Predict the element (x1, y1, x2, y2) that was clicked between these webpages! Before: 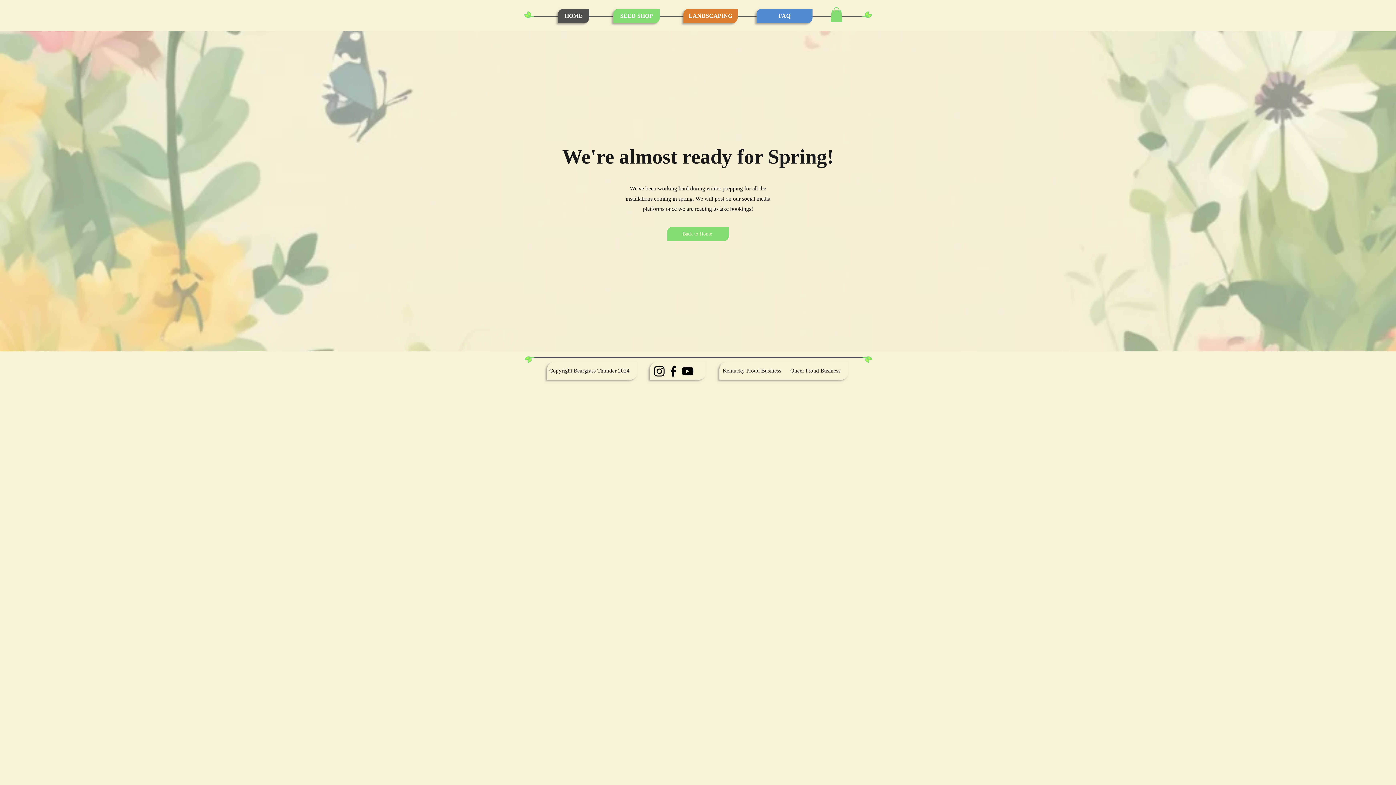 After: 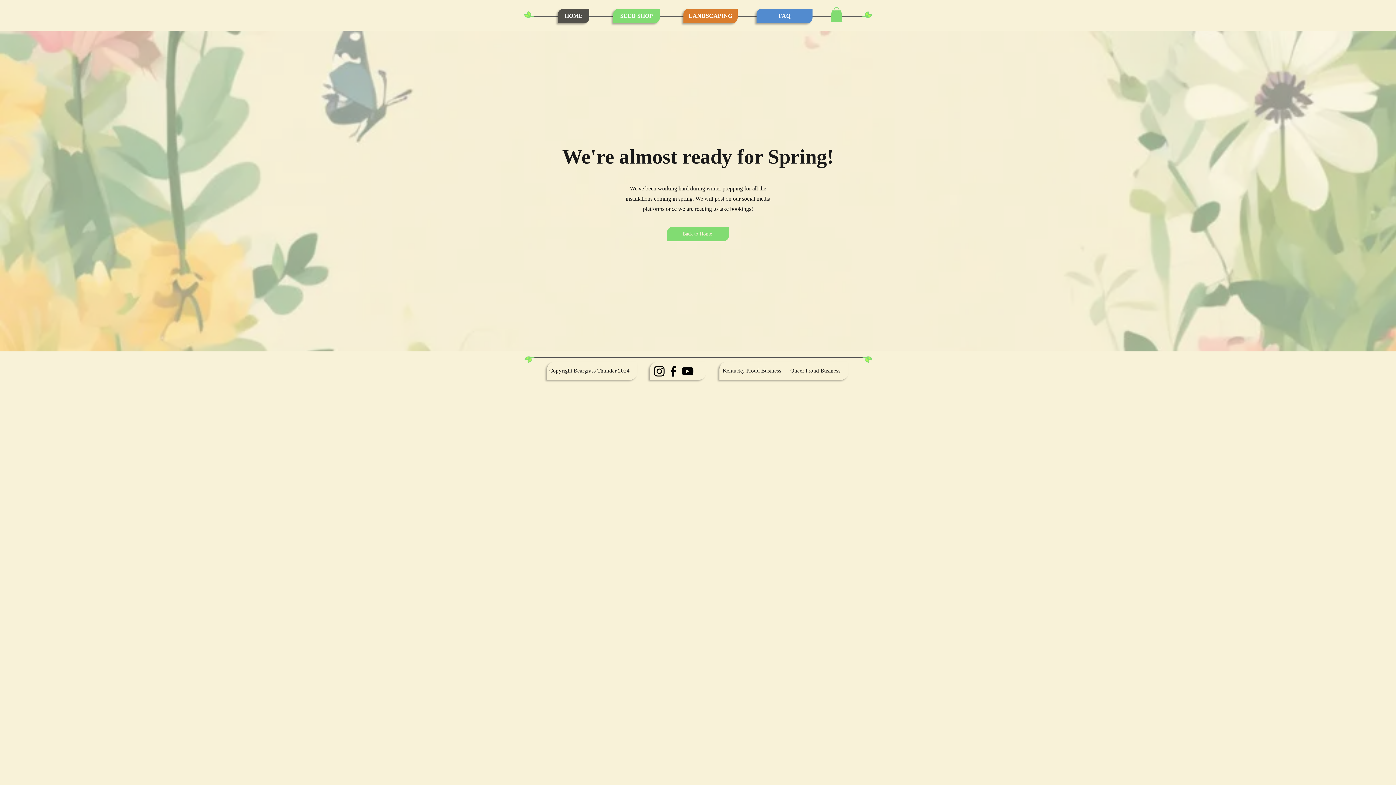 Action: bbox: (680, 364, 694, 378) label: YouTube